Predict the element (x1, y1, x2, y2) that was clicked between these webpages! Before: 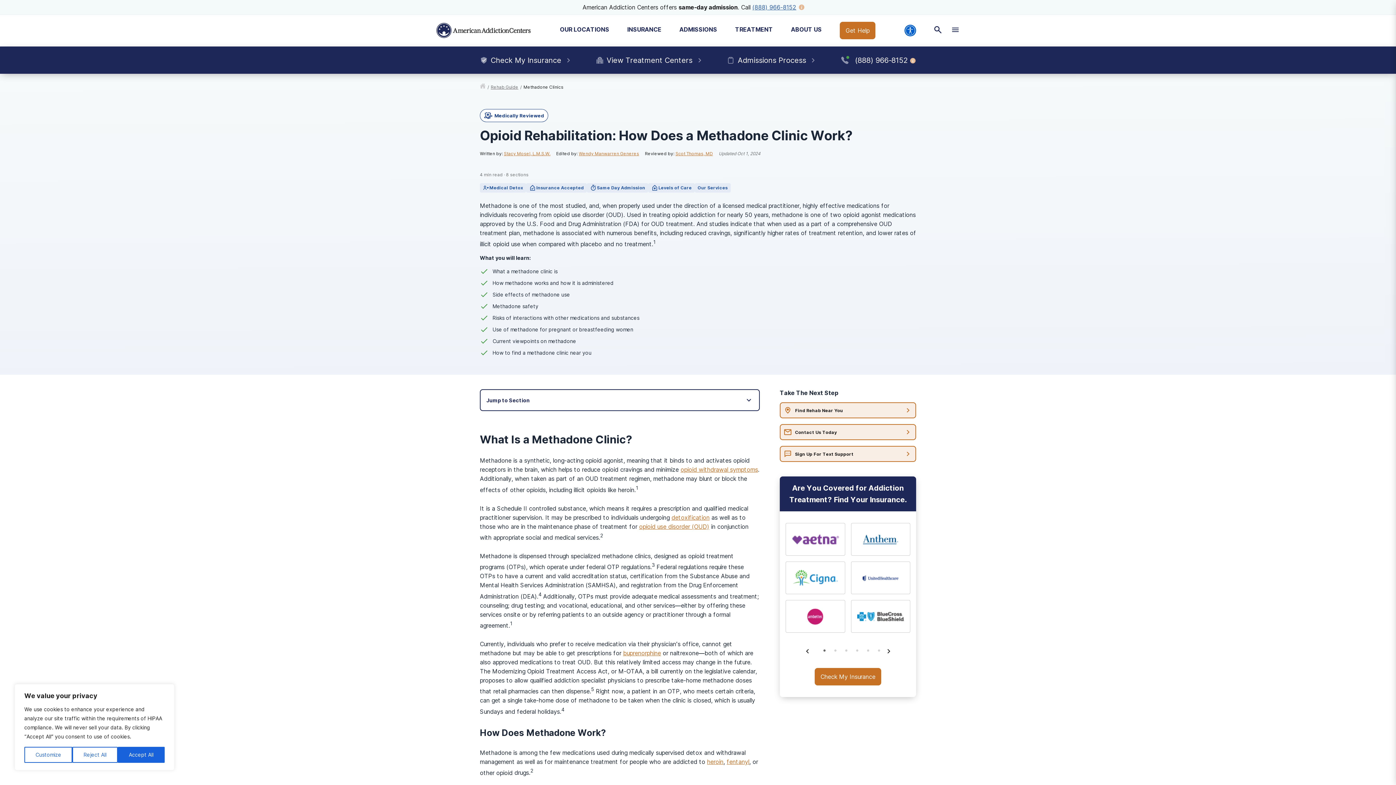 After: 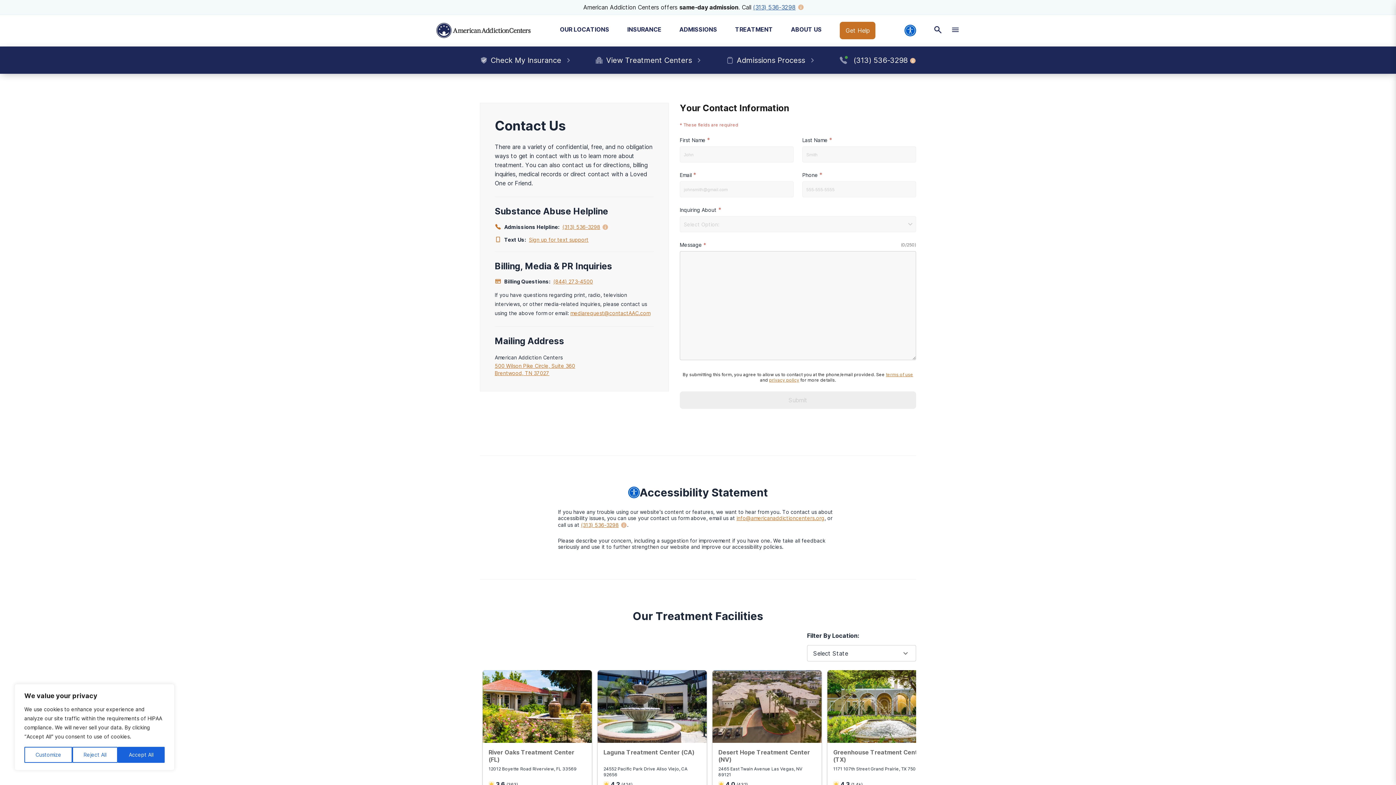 Action: bbox: (780, 424, 916, 440) label: Contact Us Today